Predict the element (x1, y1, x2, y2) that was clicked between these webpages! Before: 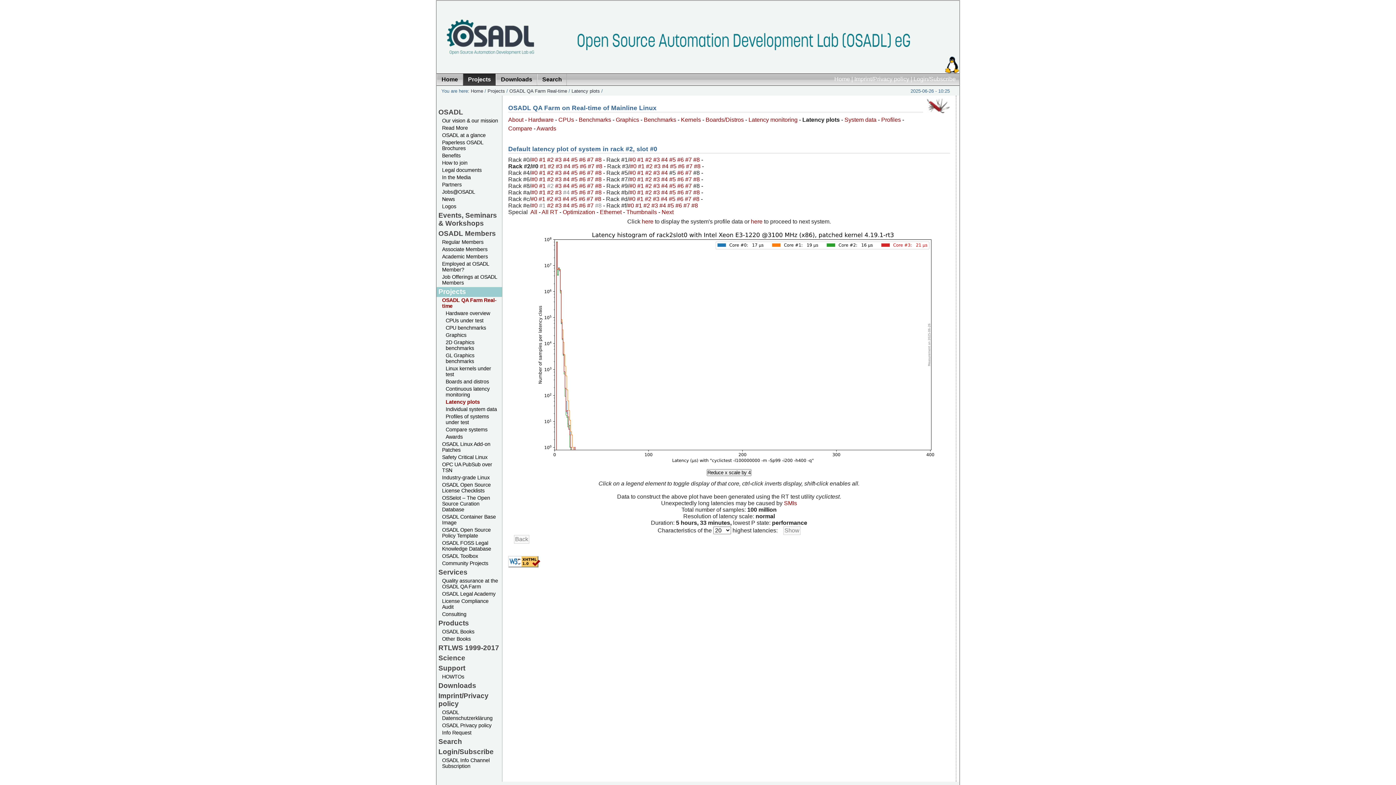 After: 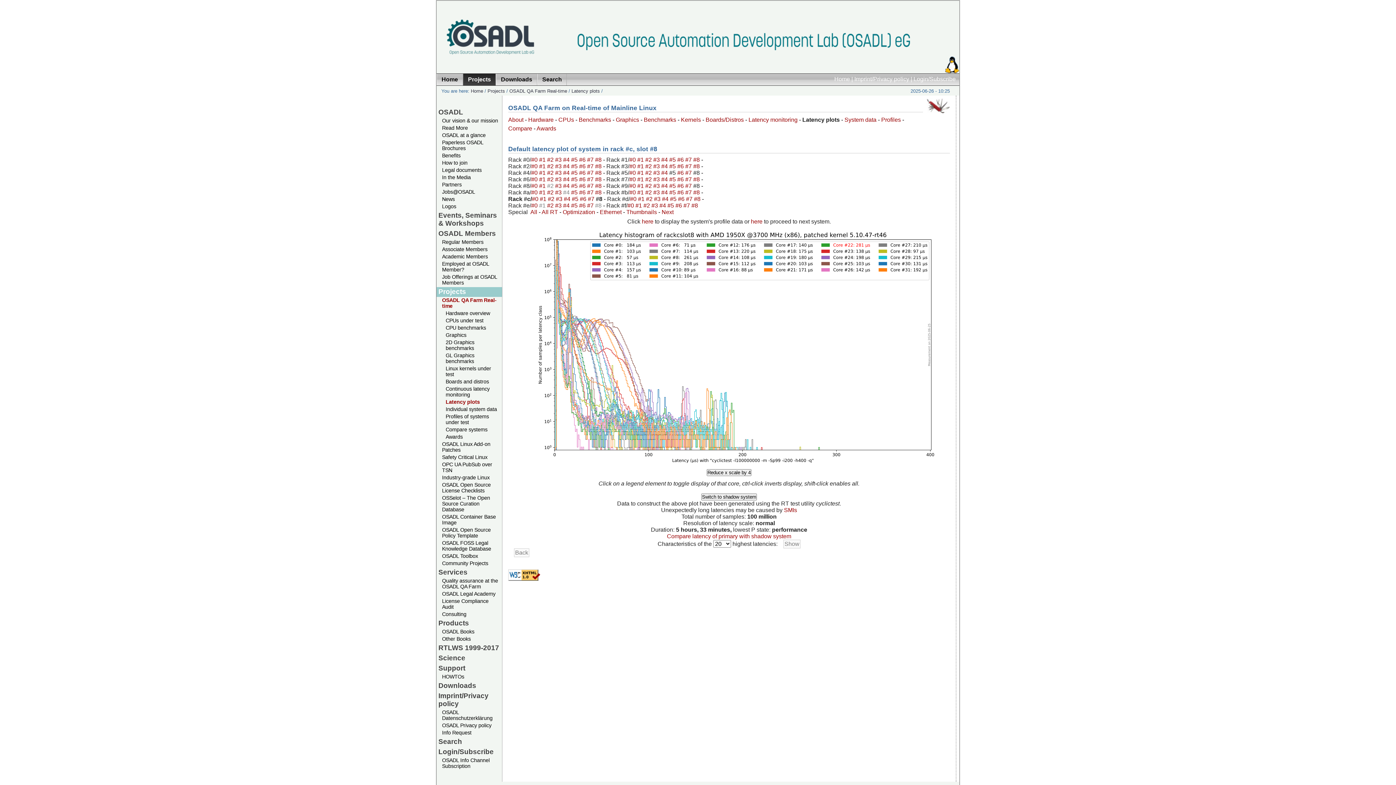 Action: label: #8  bbox: (594, 195, 602, 202)